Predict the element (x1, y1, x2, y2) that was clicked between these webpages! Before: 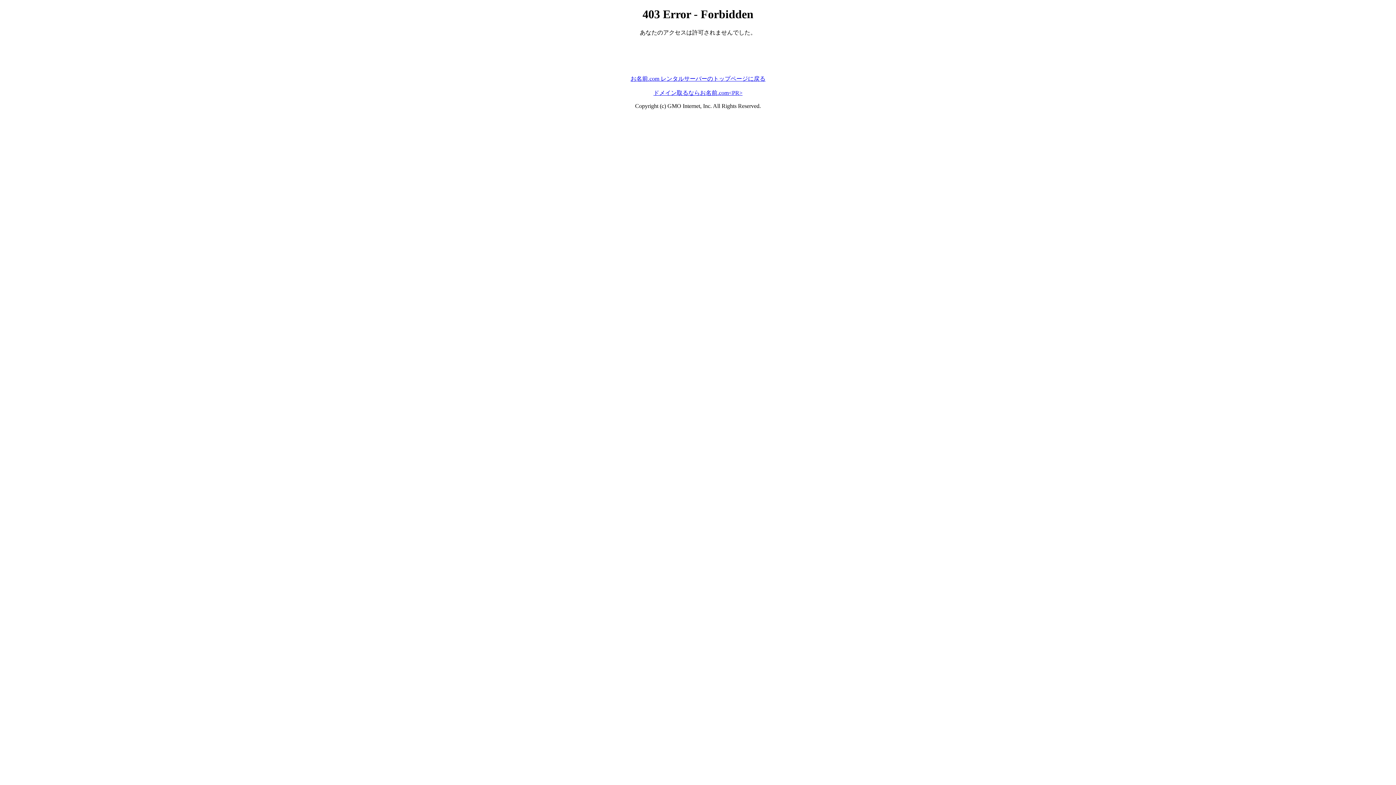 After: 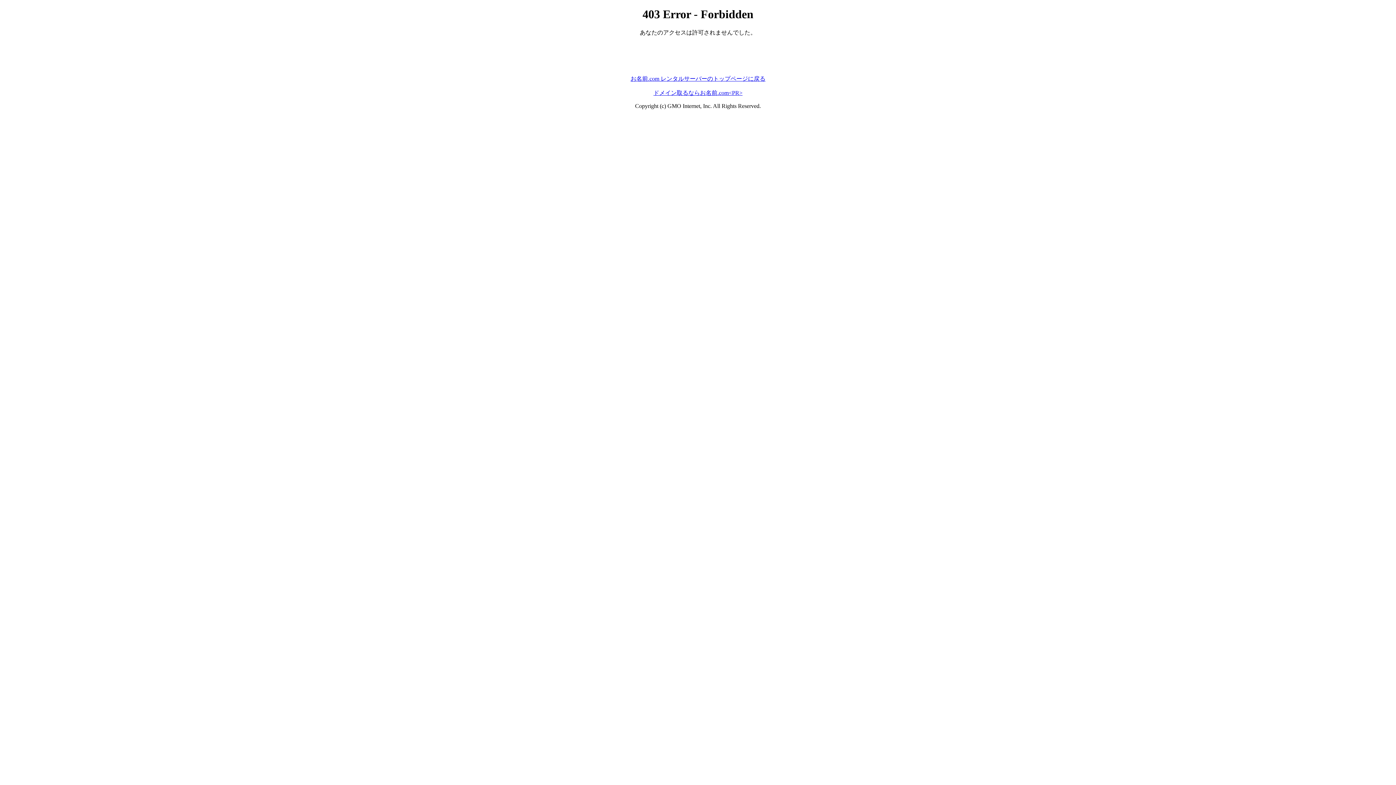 Action: bbox: (653, 89, 742, 95) label: ドメイン取るならお名前.com<PR>